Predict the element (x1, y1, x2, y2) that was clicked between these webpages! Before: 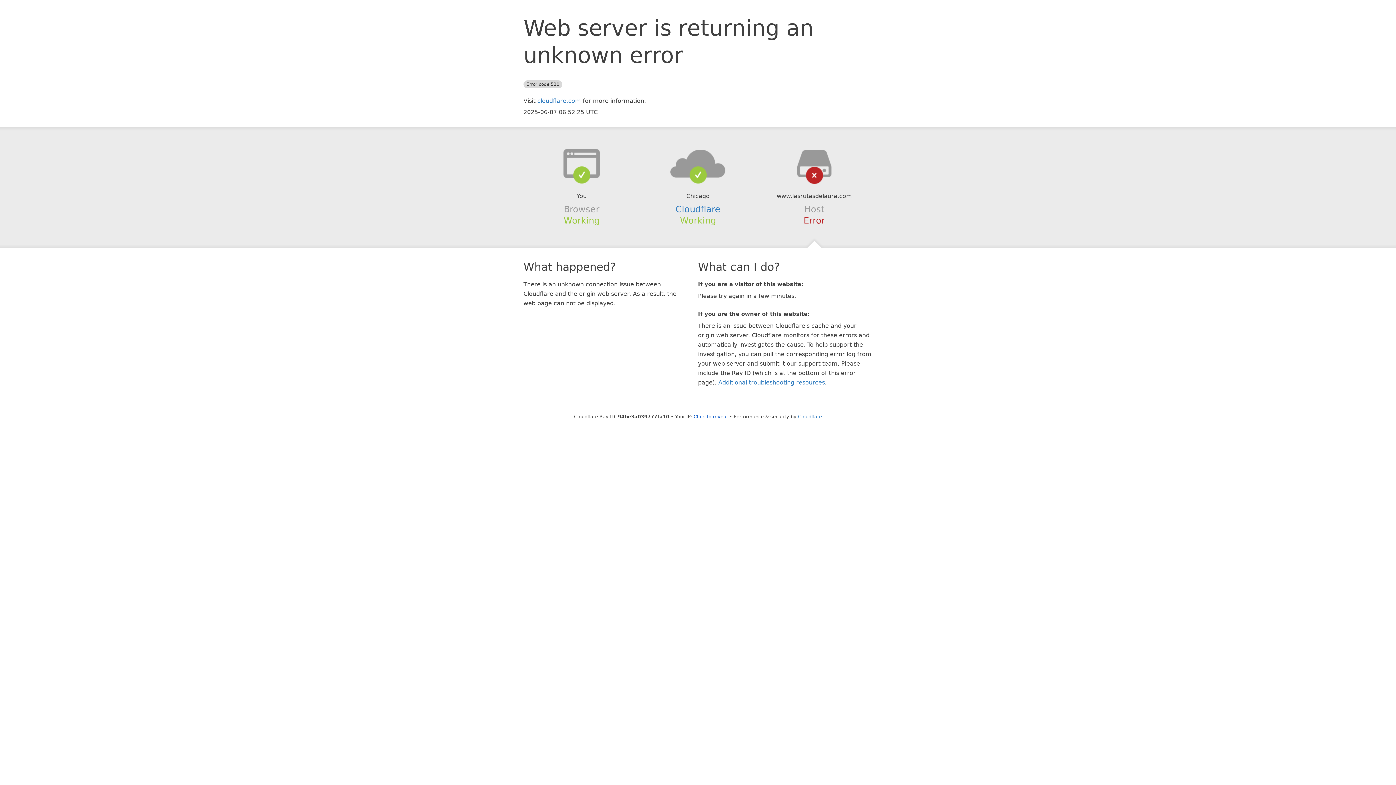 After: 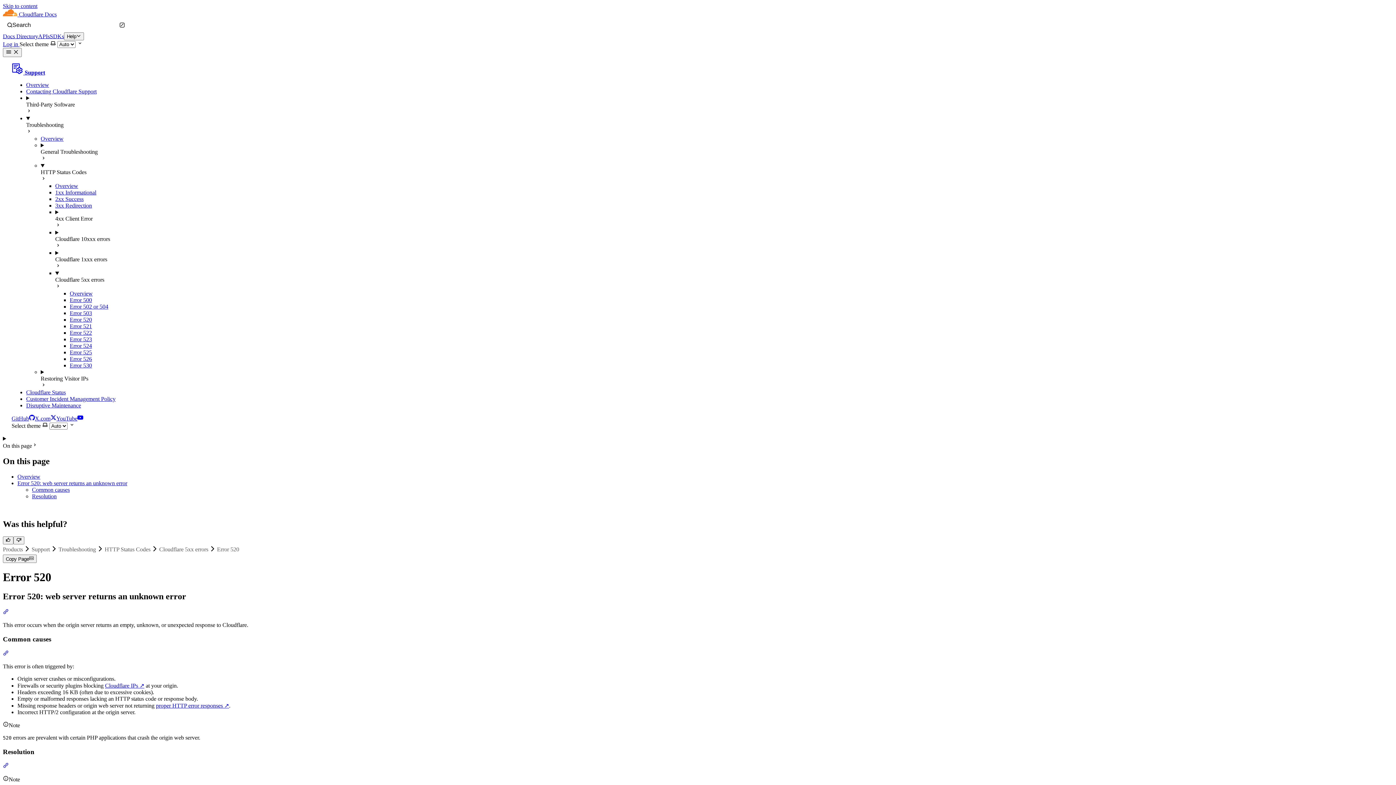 Action: label: Additional troubleshooting resources bbox: (718, 379, 825, 386)